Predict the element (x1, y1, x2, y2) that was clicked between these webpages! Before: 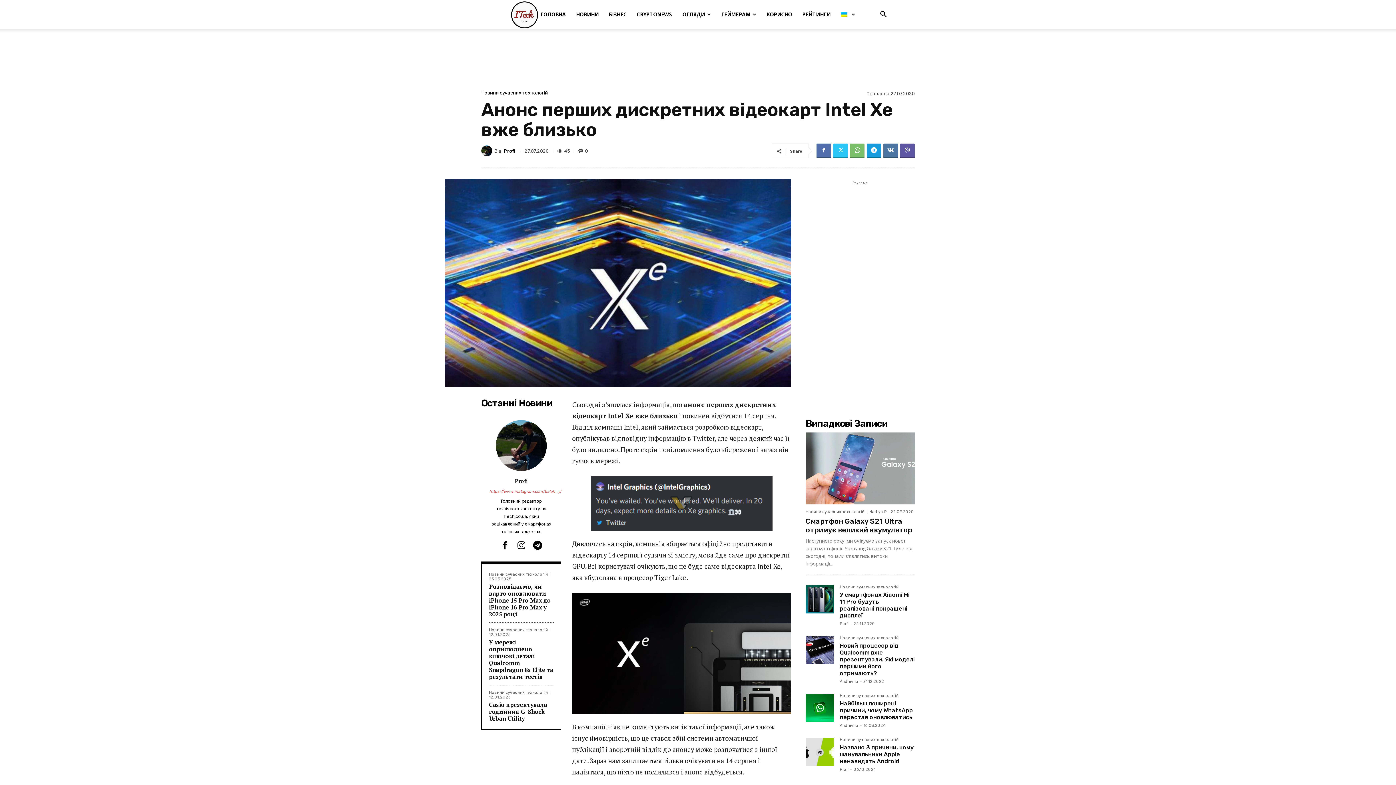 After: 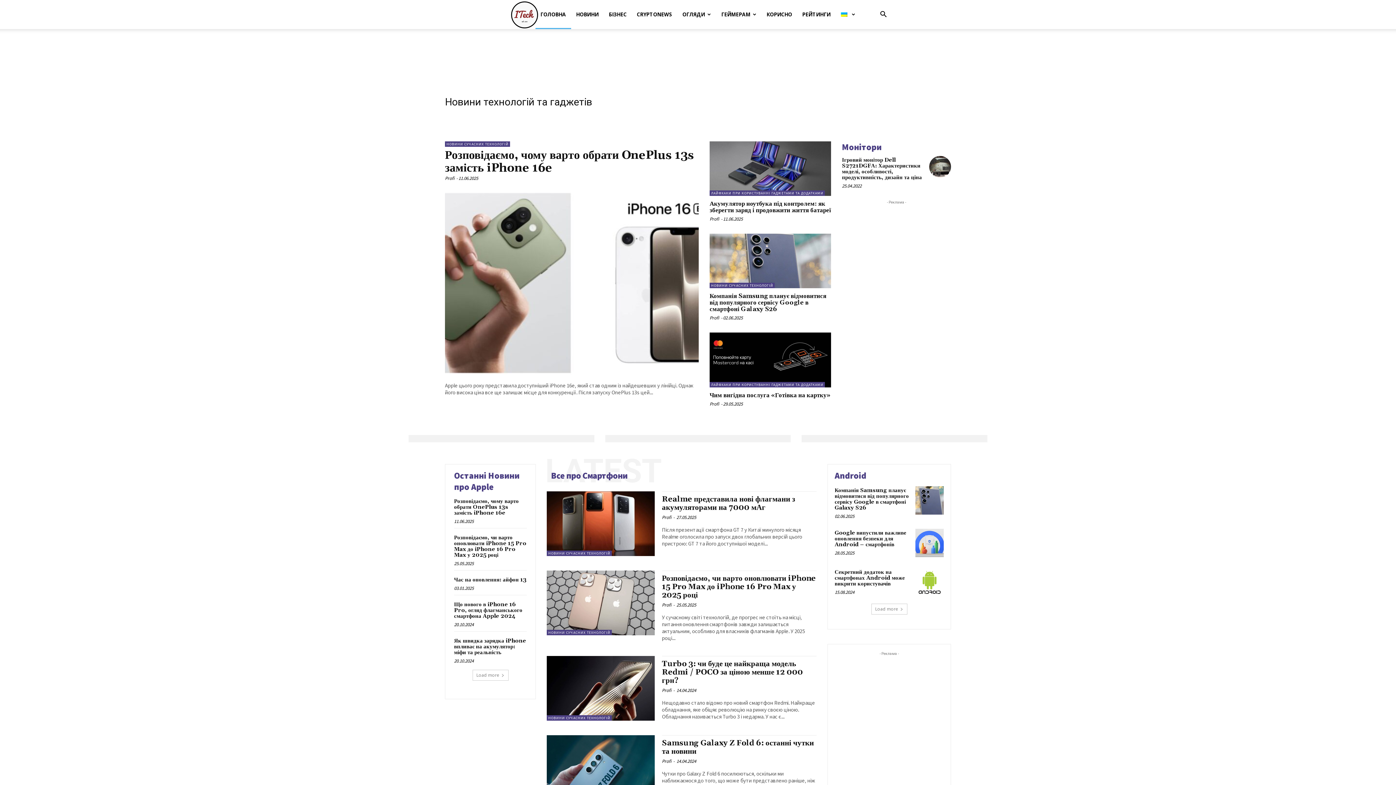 Action: label: Logo bbox: (511, 0, 538, 29)